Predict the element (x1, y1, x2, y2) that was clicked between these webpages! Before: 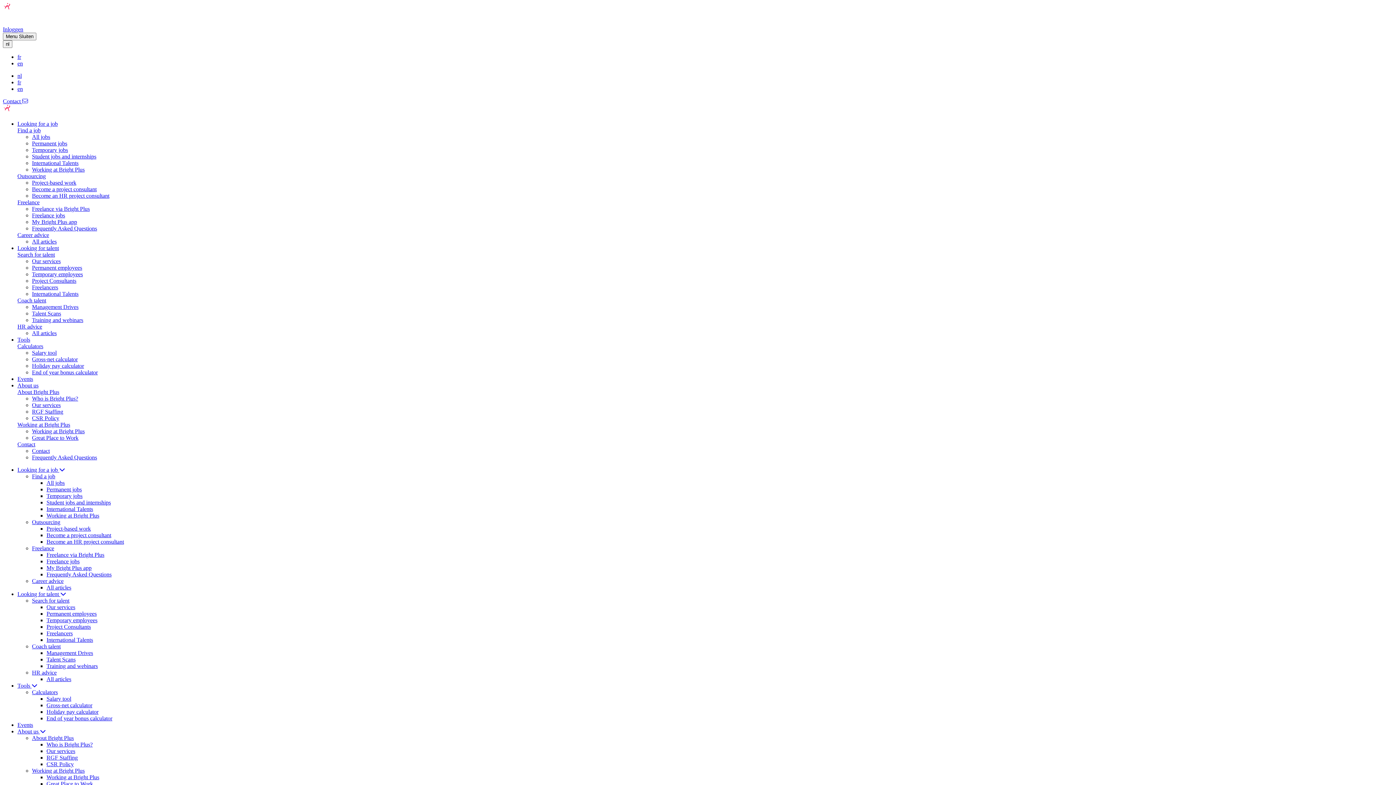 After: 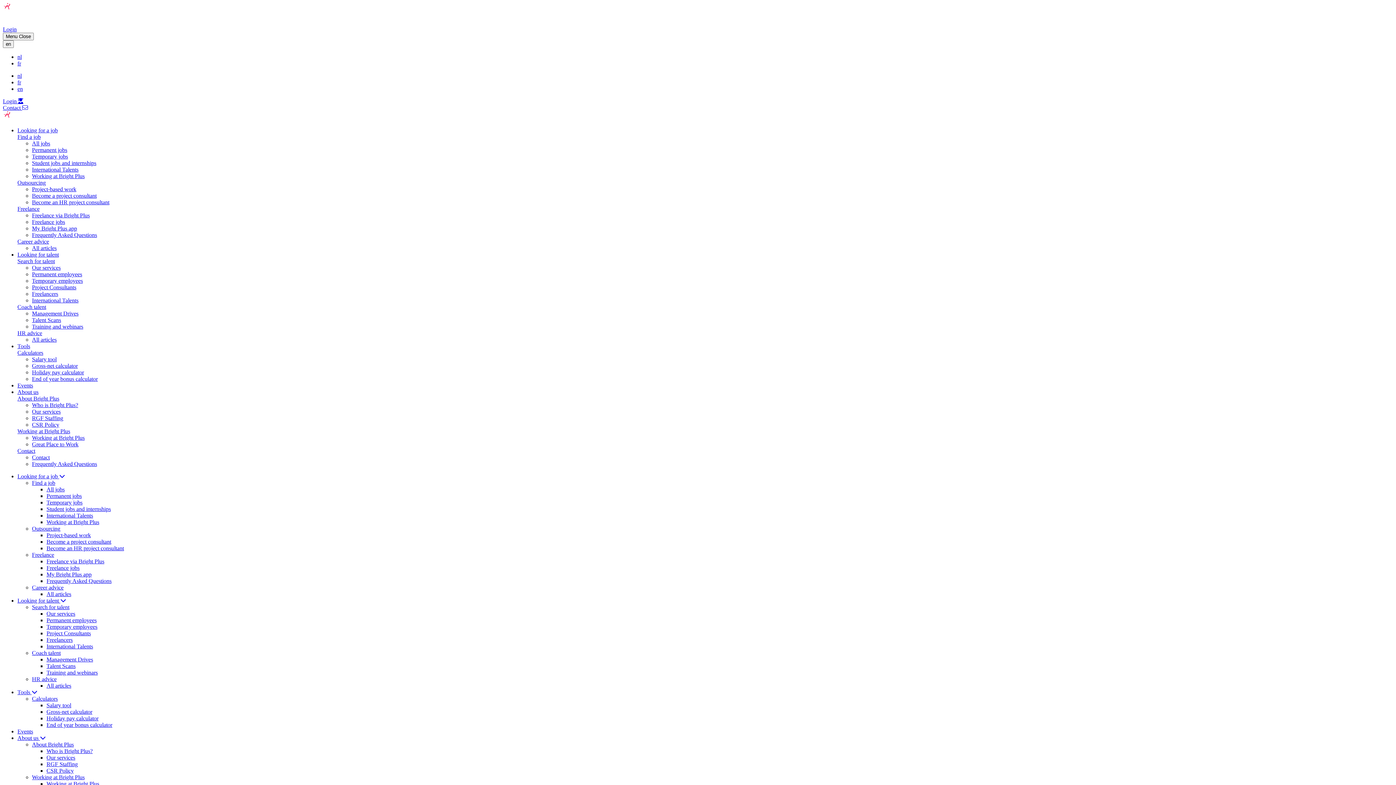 Action: label: Our services bbox: (46, 748, 75, 754)